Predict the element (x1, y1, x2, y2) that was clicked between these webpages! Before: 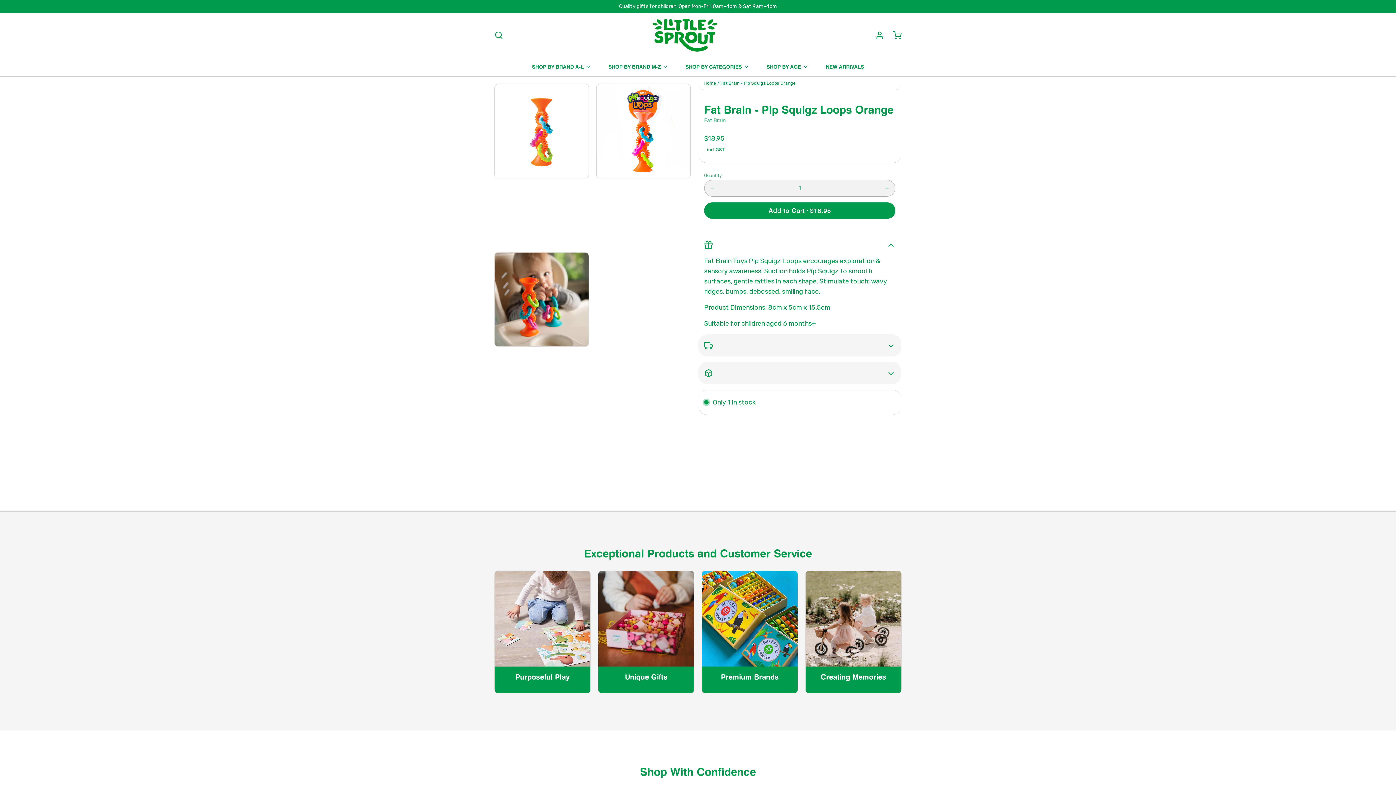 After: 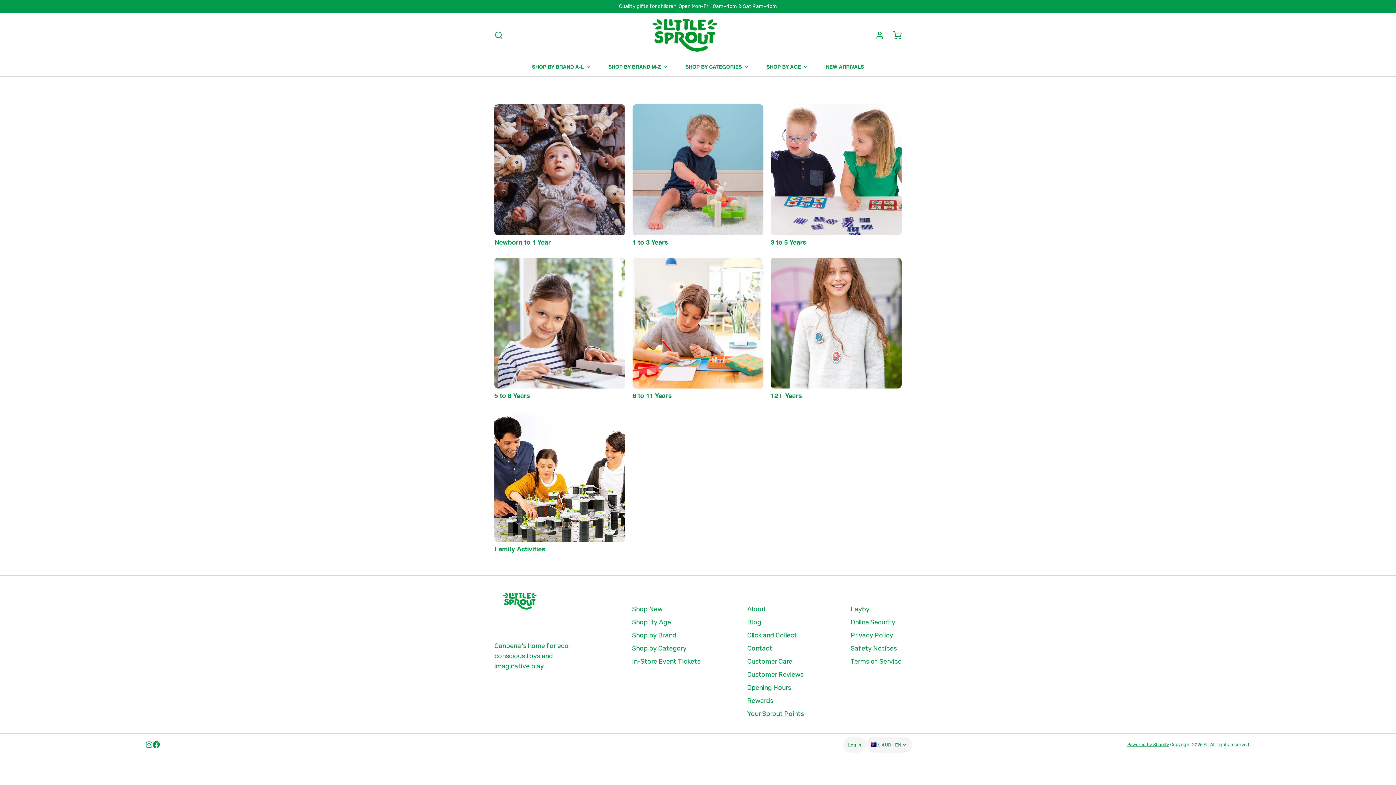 Action: label: SHOP BY AGE bbox: (760, 57, 814, 76)